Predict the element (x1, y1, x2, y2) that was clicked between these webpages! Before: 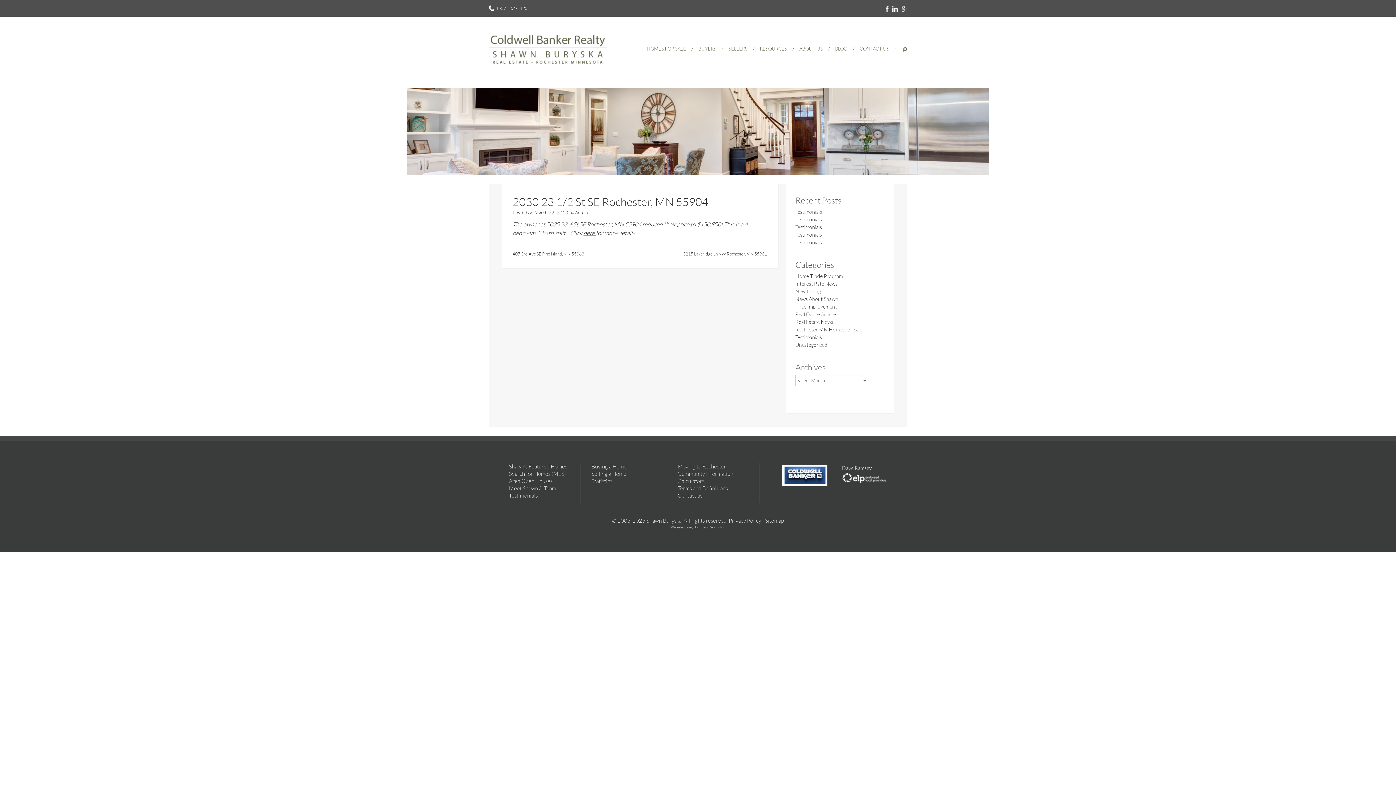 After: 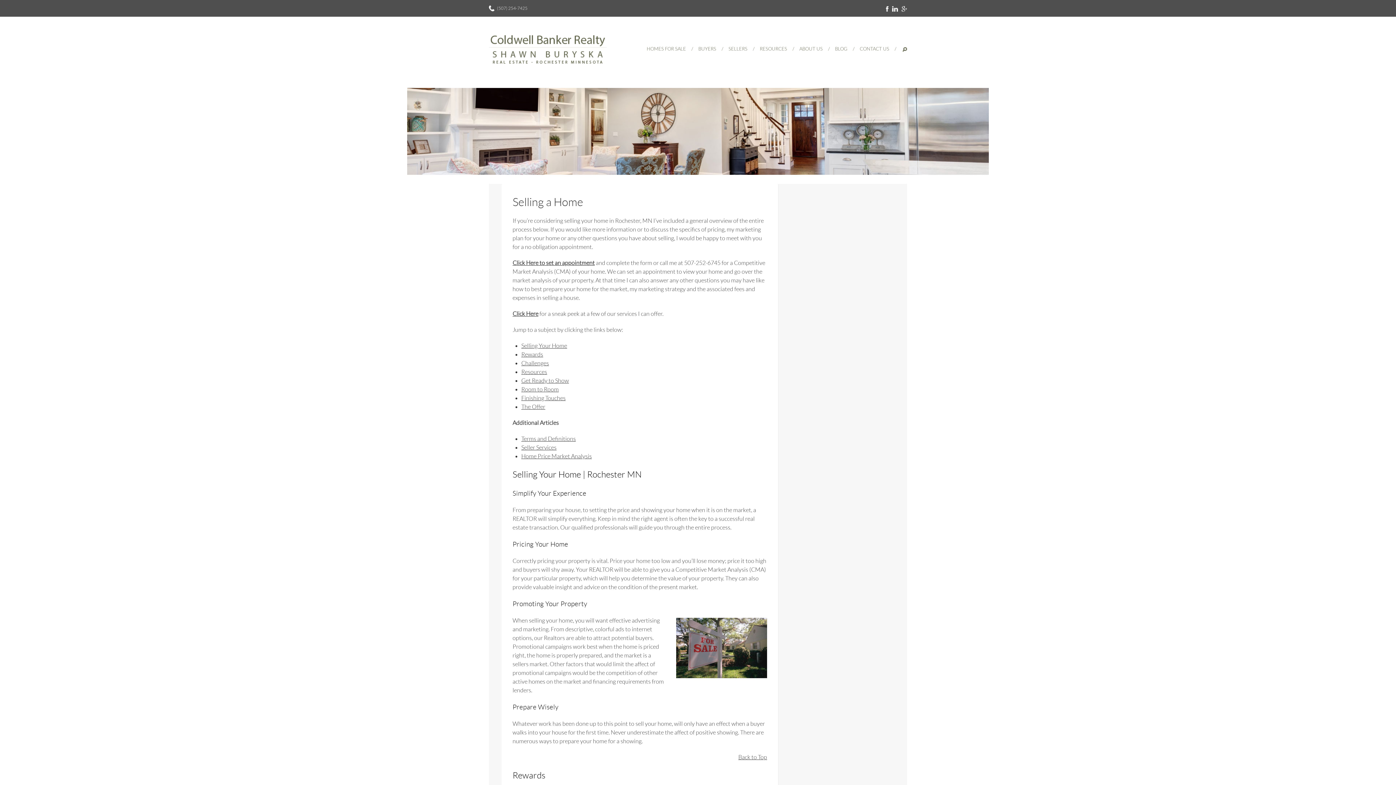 Action: label: SELLERS bbox: (726, 42, 757, 56)